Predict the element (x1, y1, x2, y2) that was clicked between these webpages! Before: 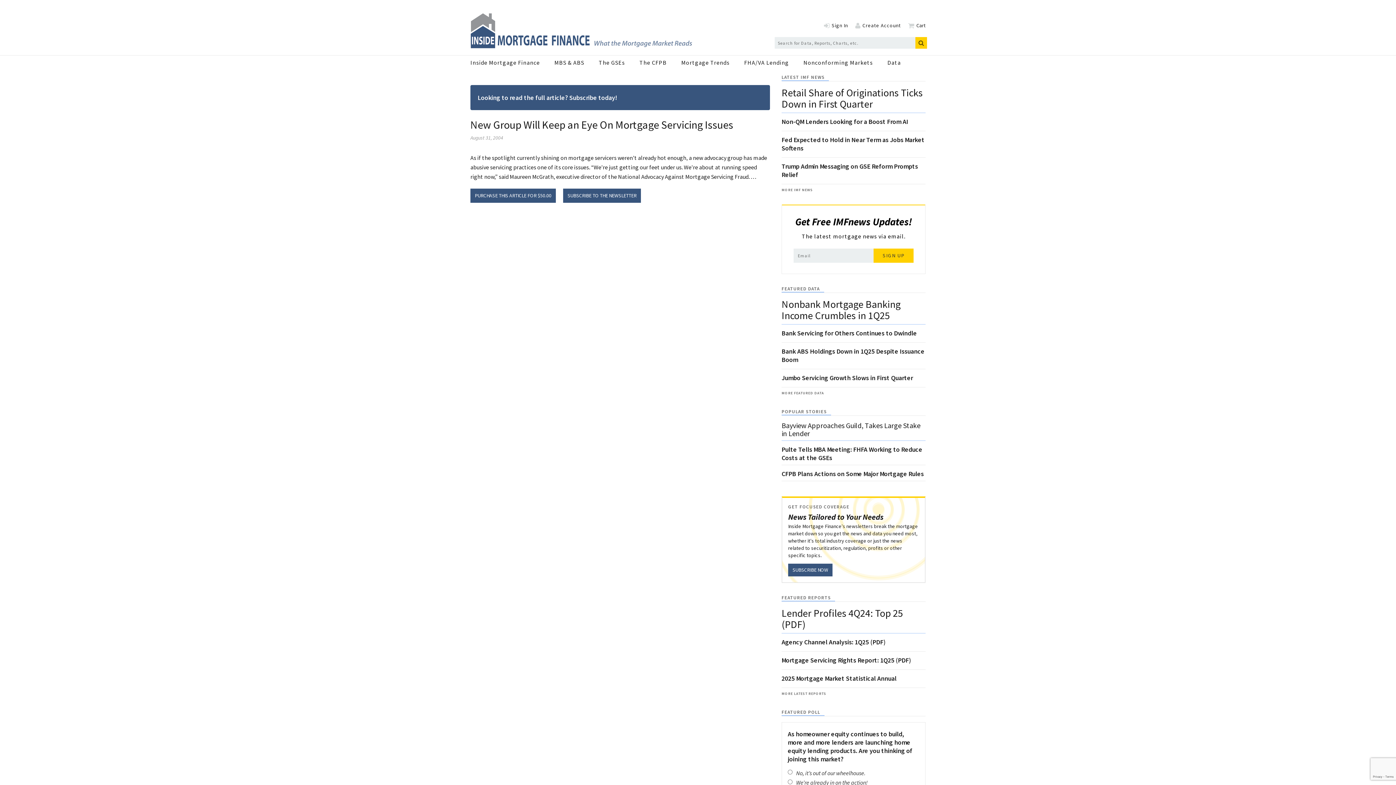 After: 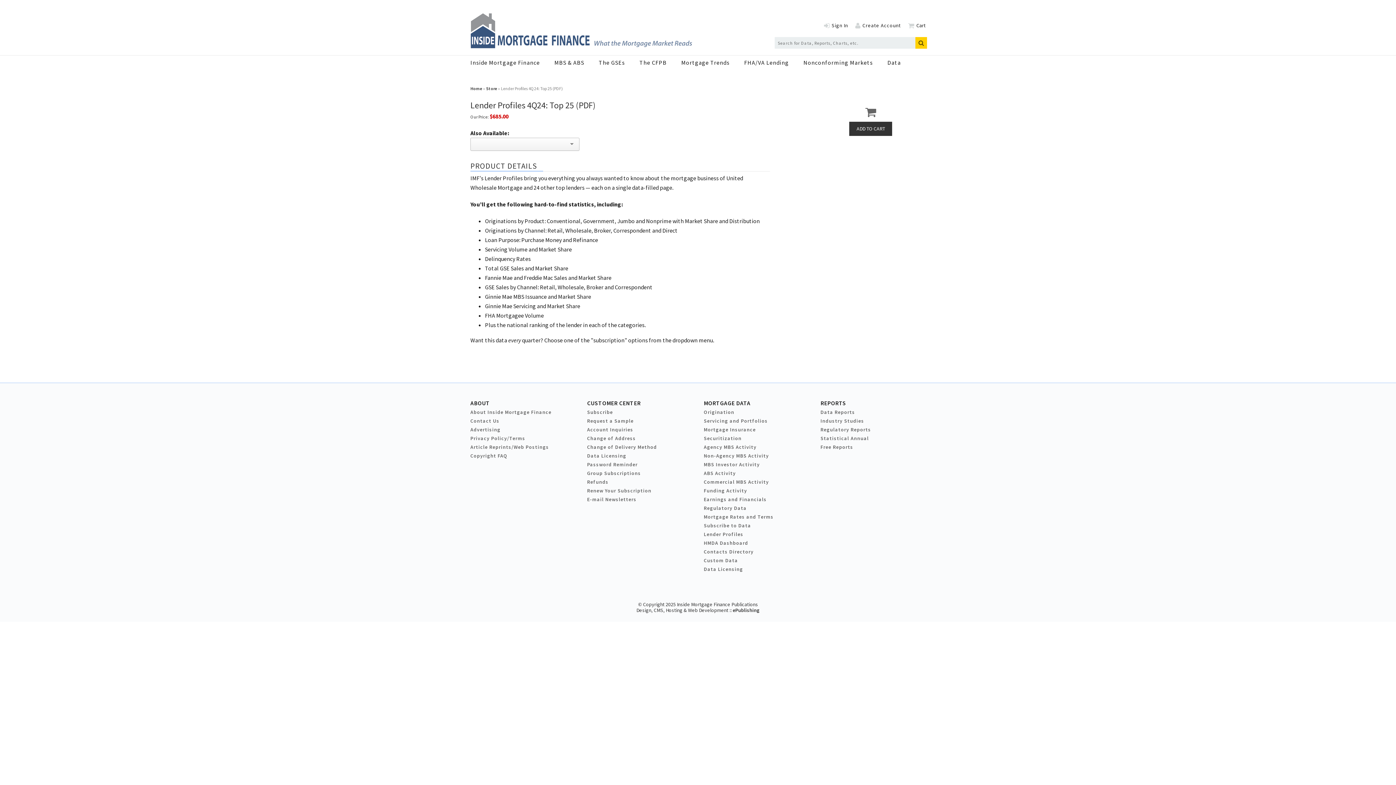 Action: bbox: (781, 606, 903, 631) label: Lender Profiles 4Q24: Top 25 (PDF)